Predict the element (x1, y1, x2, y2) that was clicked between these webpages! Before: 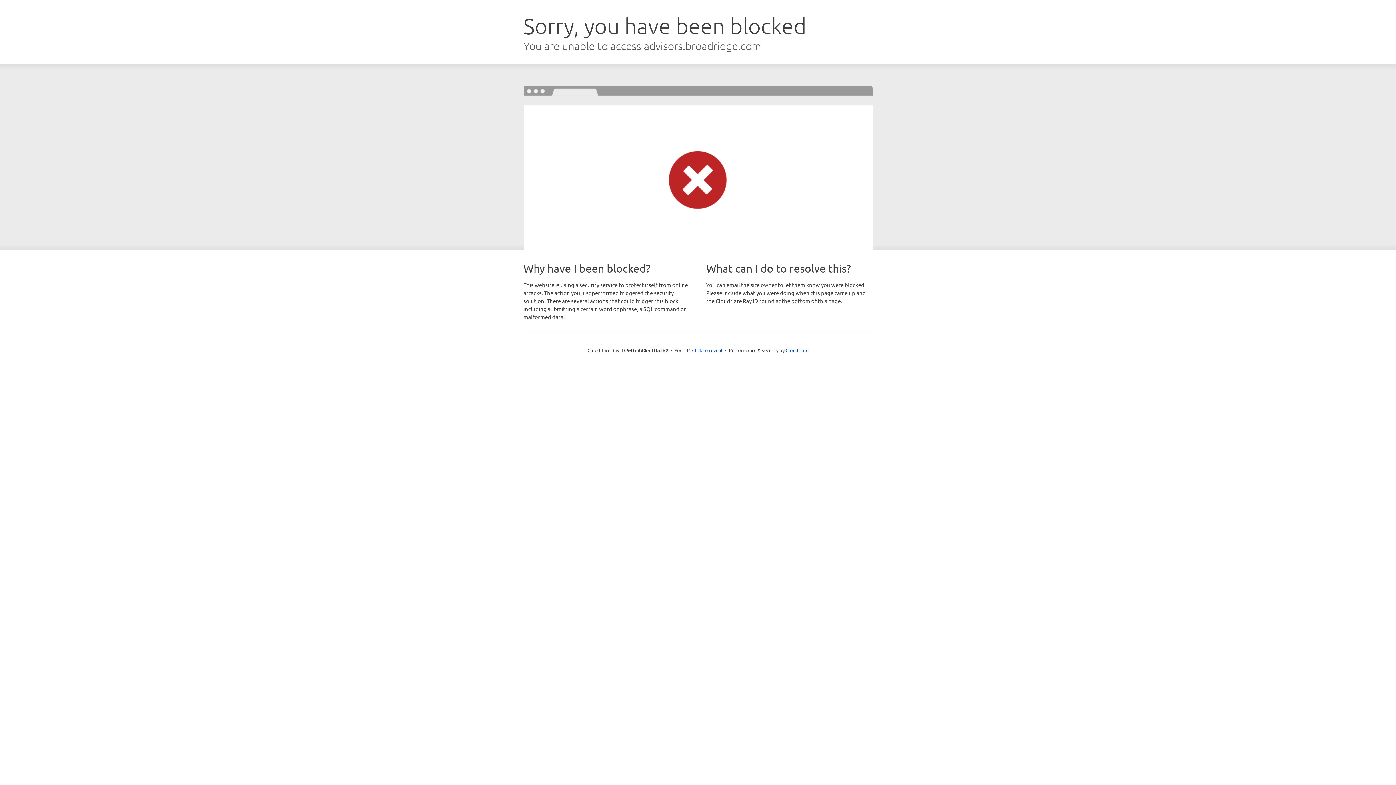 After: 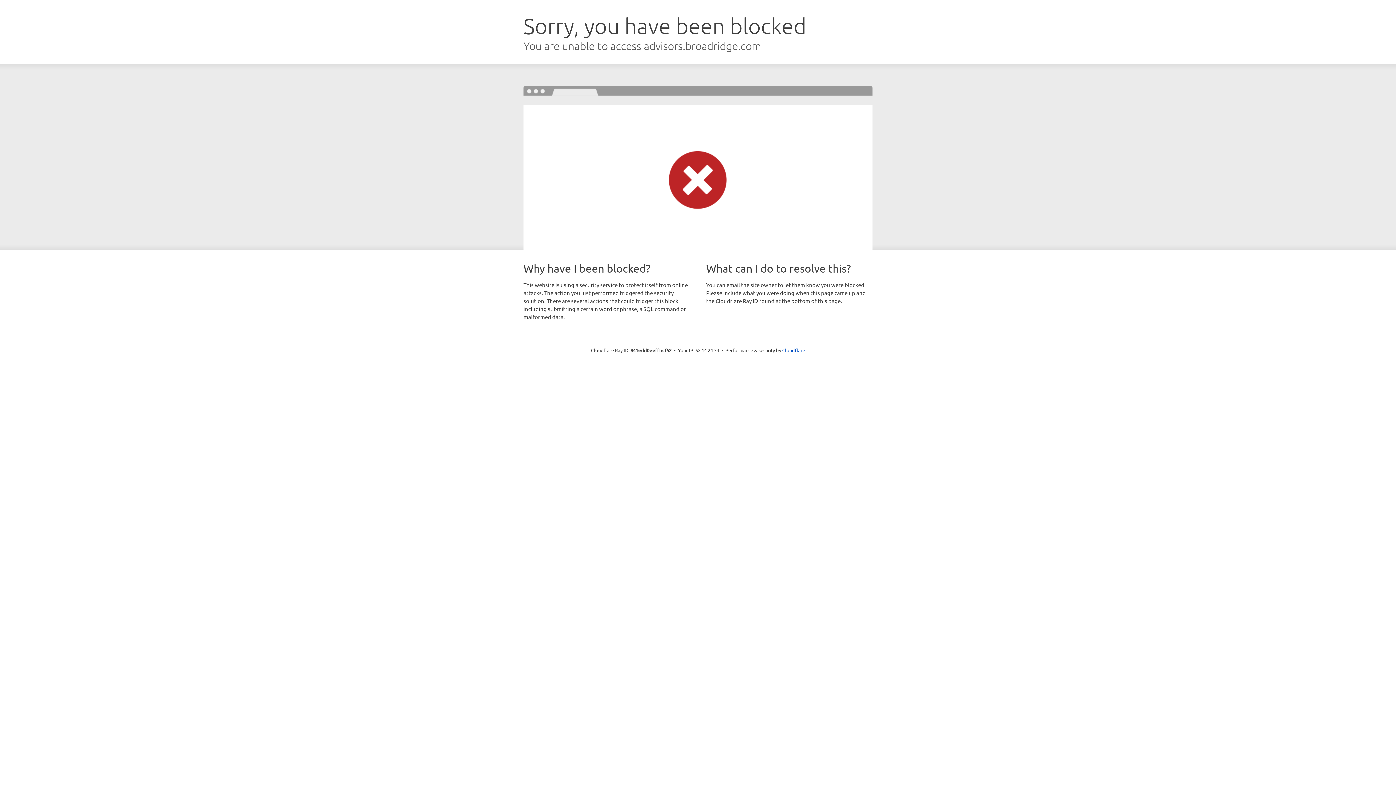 Action: bbox: (692, 346, 722, 353) label: Click to reveal